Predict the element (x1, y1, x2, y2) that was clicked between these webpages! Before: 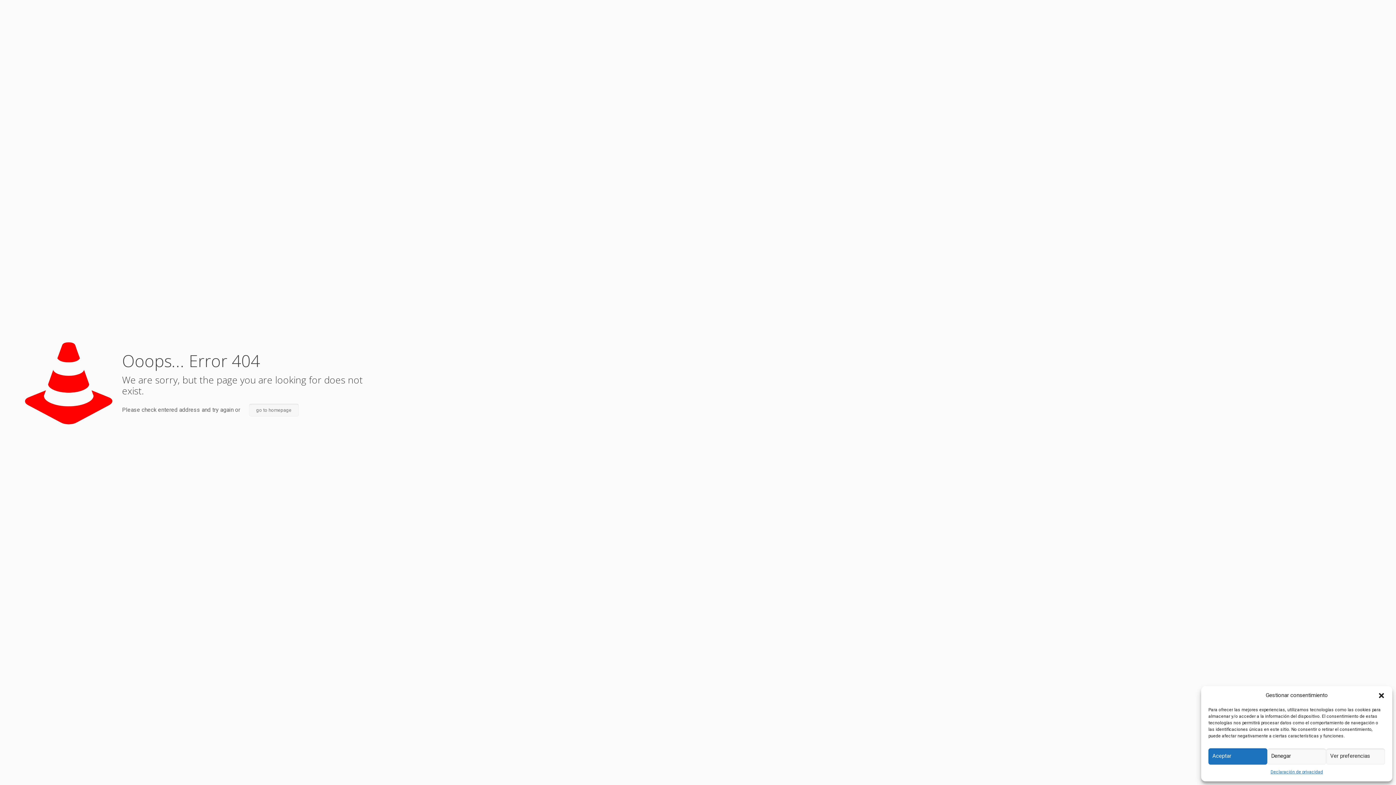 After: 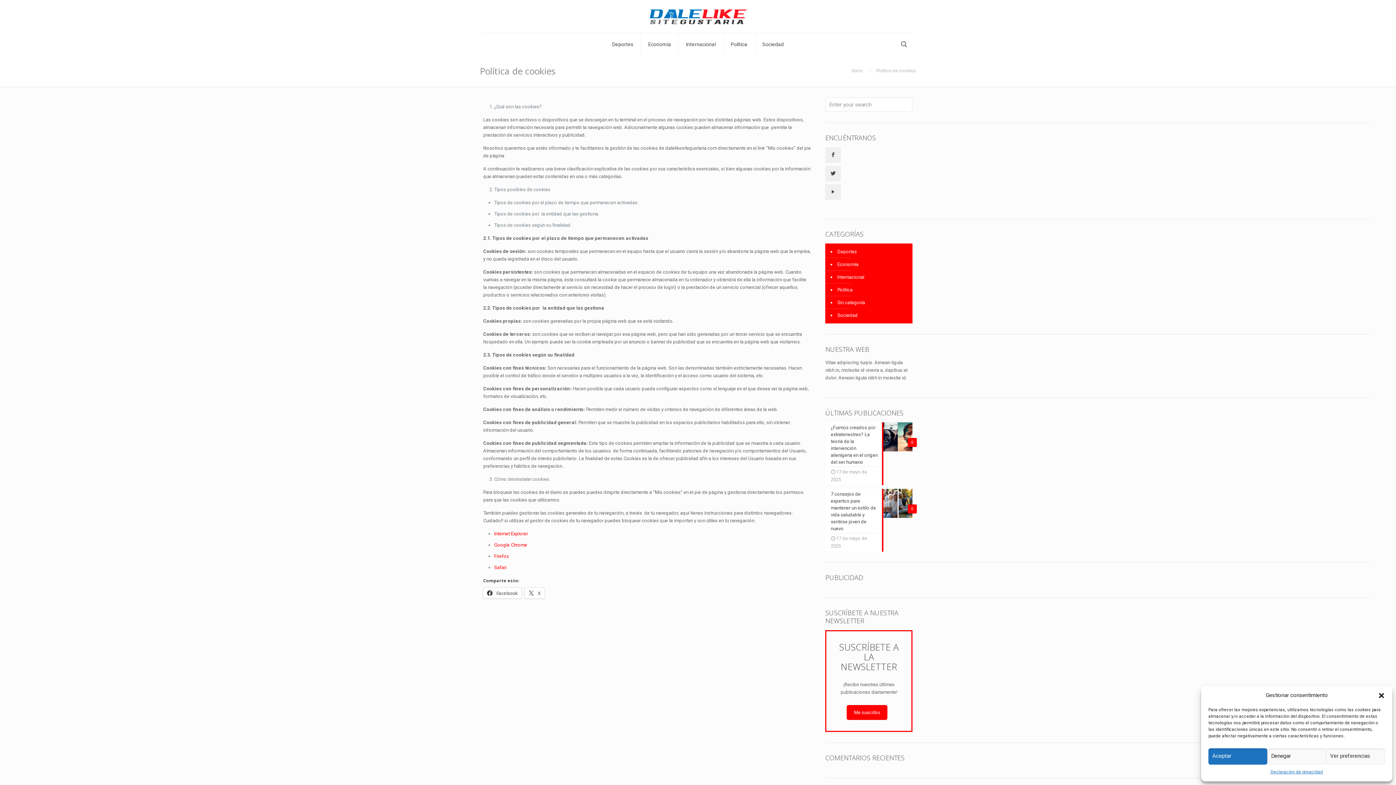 Action: bbox: (1270, 768, 1323, 776) label: Declaración de privacidad